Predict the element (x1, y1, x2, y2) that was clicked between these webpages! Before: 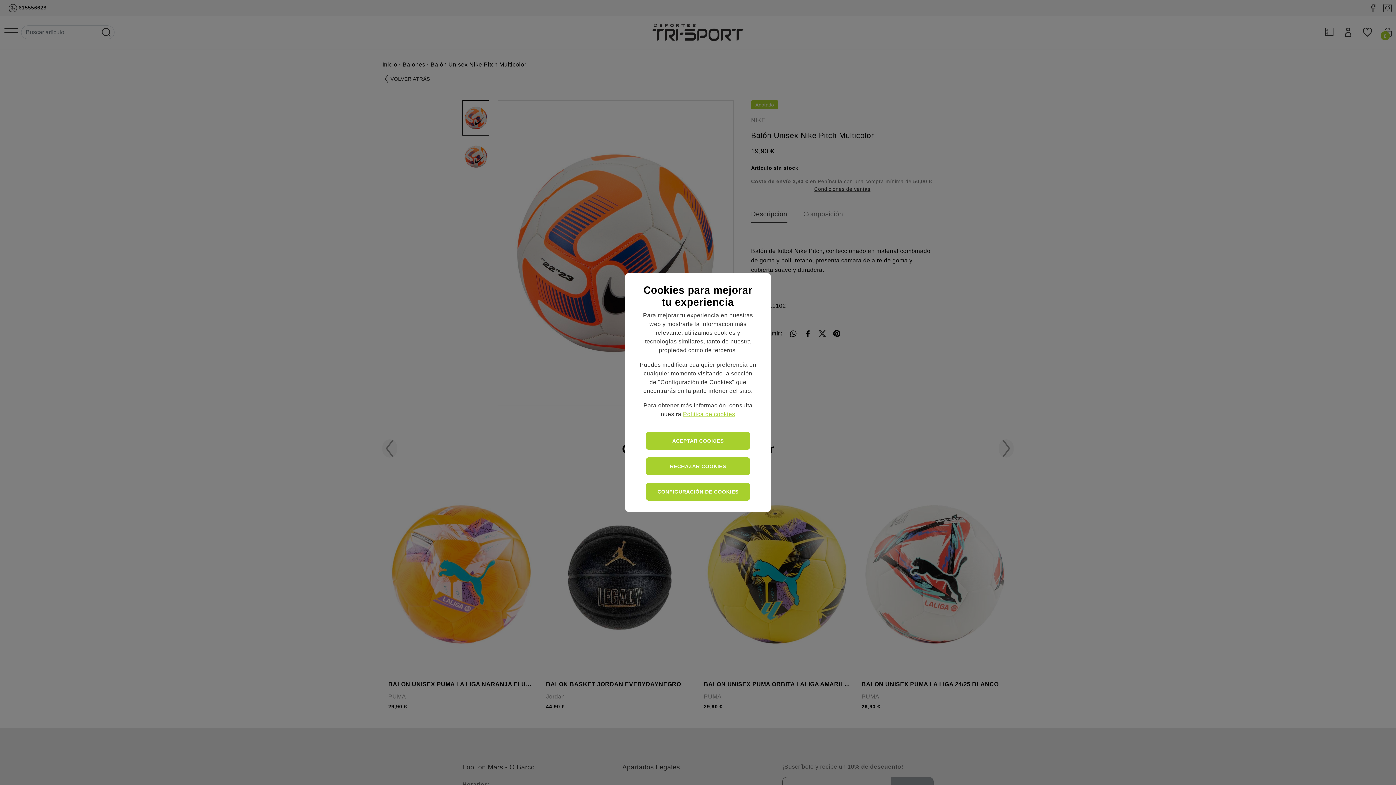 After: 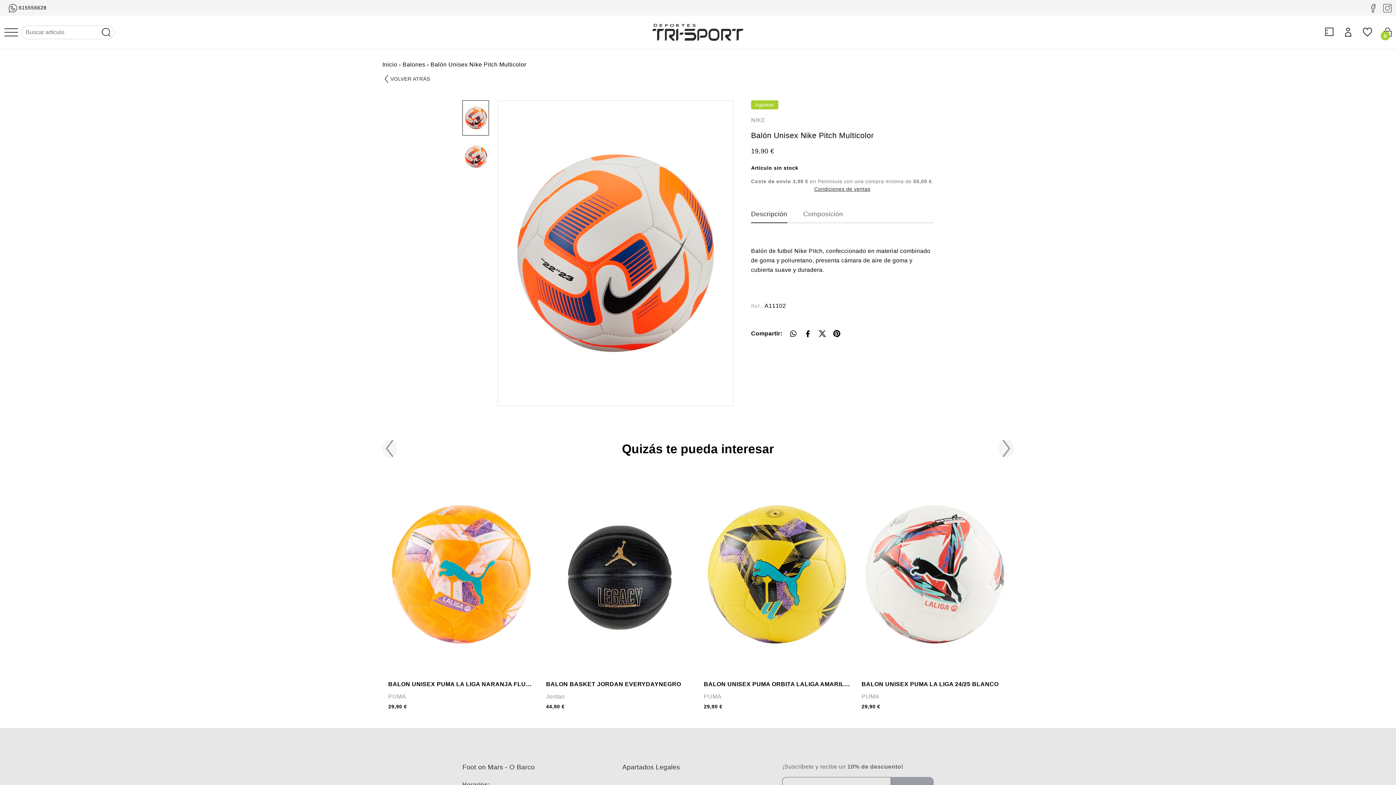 Action: label: ACEPTAR COOKIES bbox: (645, 432, 750, 450)